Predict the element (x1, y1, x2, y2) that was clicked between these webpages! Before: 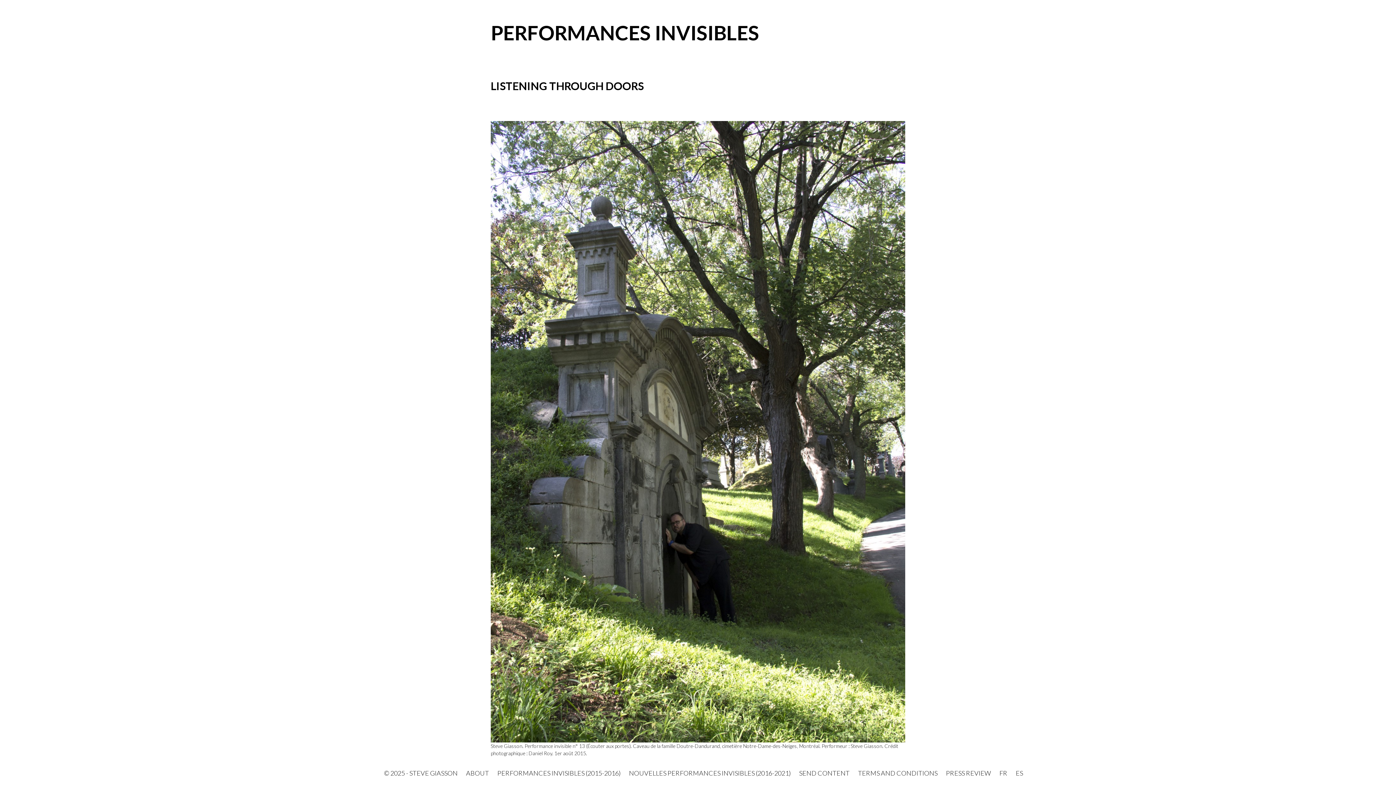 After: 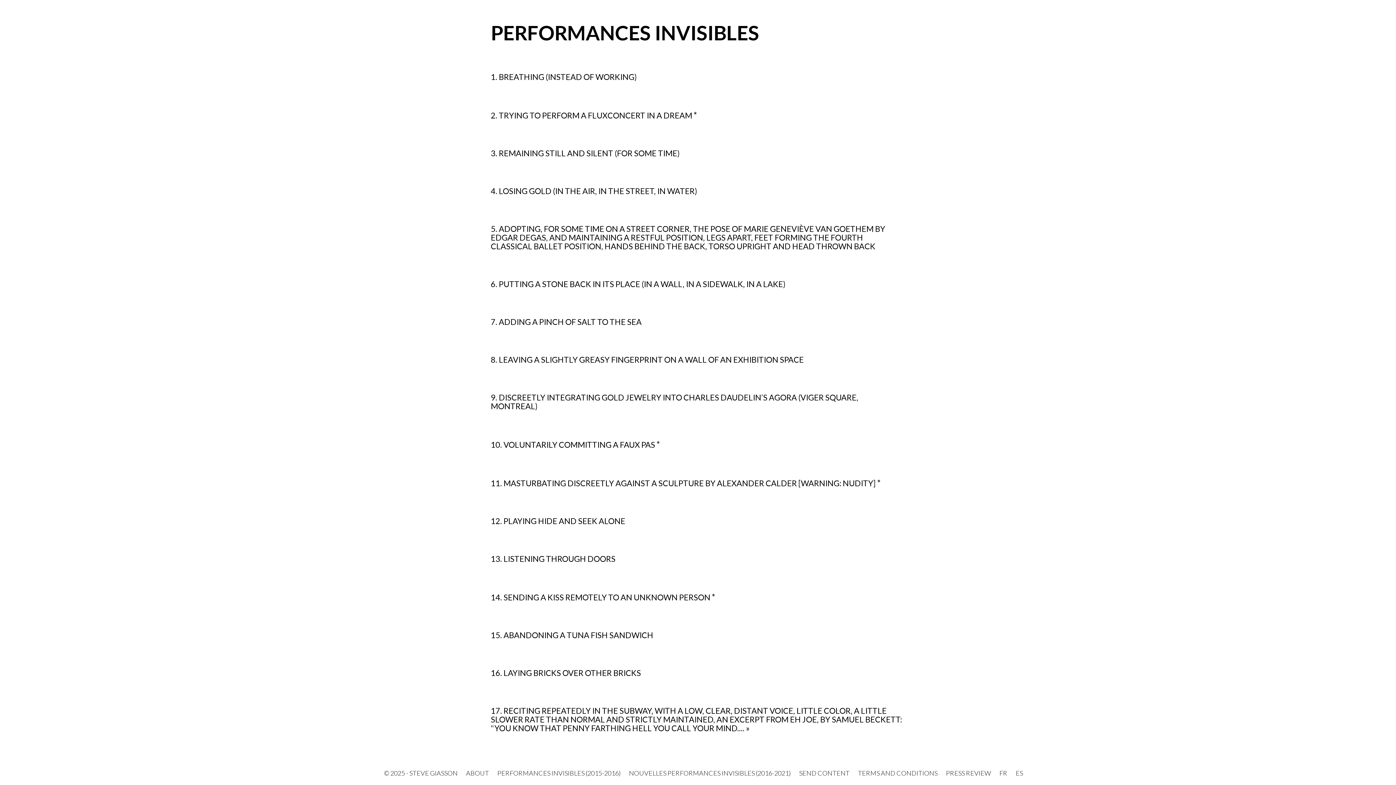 Action: bbox: (497, 769, 620, 777) label: PERFORMANCES INVISIBLES (2015-2016)